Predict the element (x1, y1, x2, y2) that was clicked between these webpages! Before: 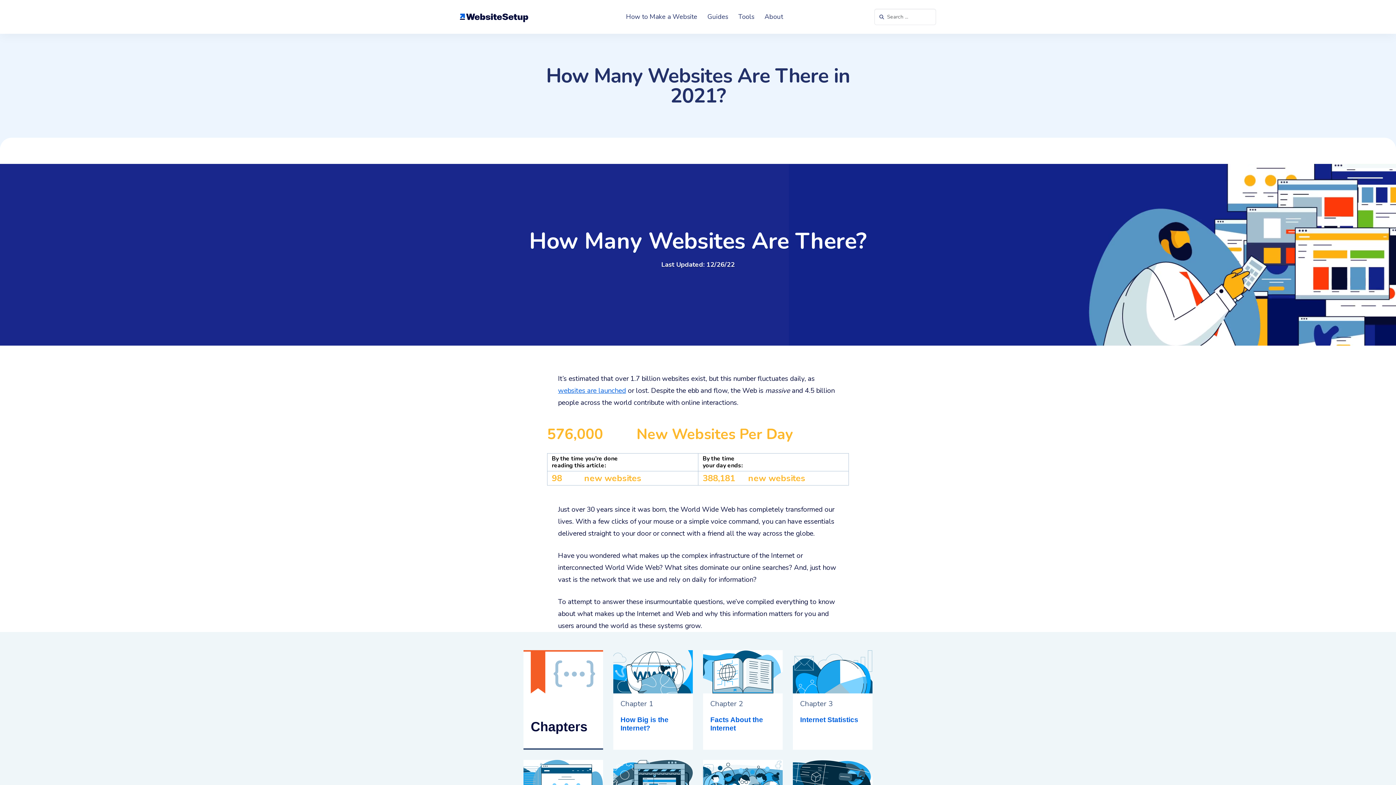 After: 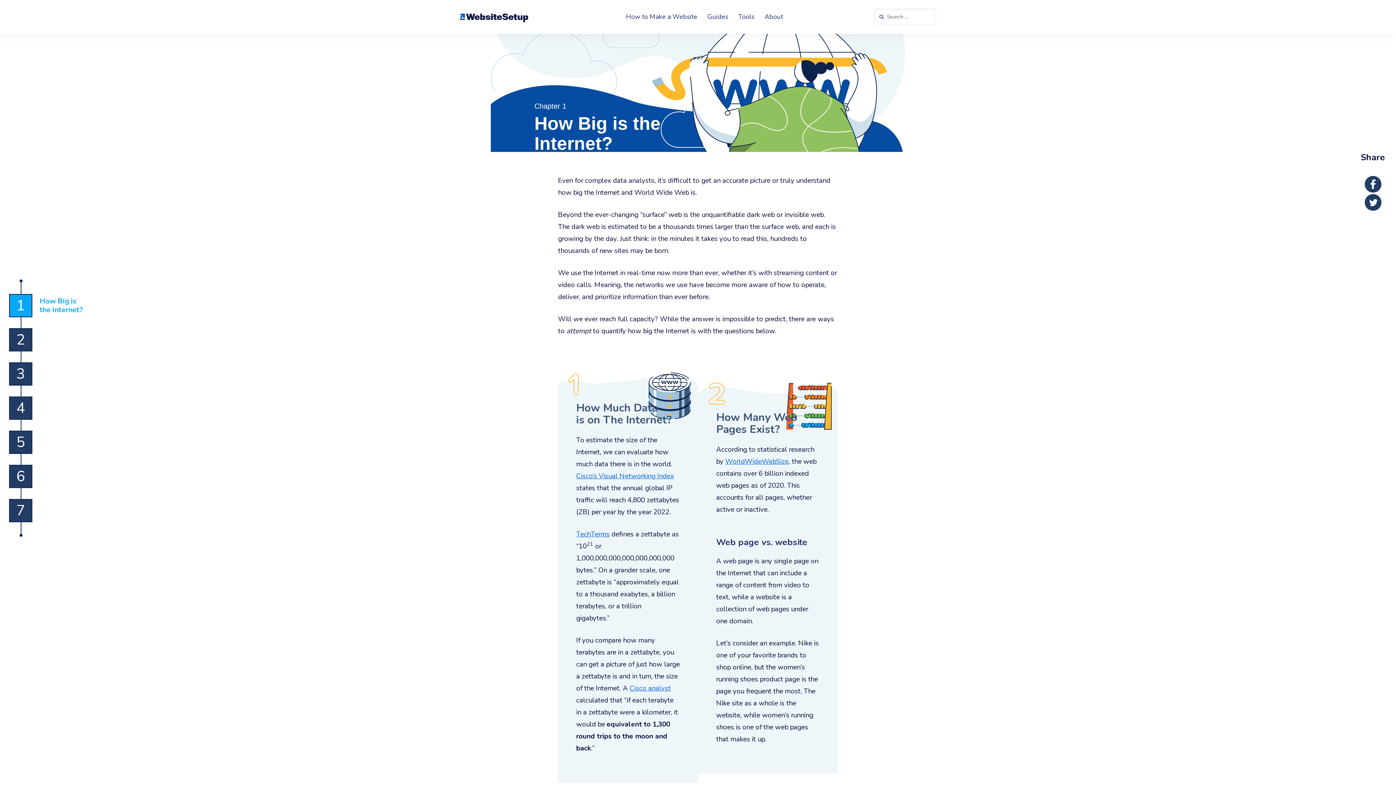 Action: bbox: (9, 294, 32, 317) label: 1